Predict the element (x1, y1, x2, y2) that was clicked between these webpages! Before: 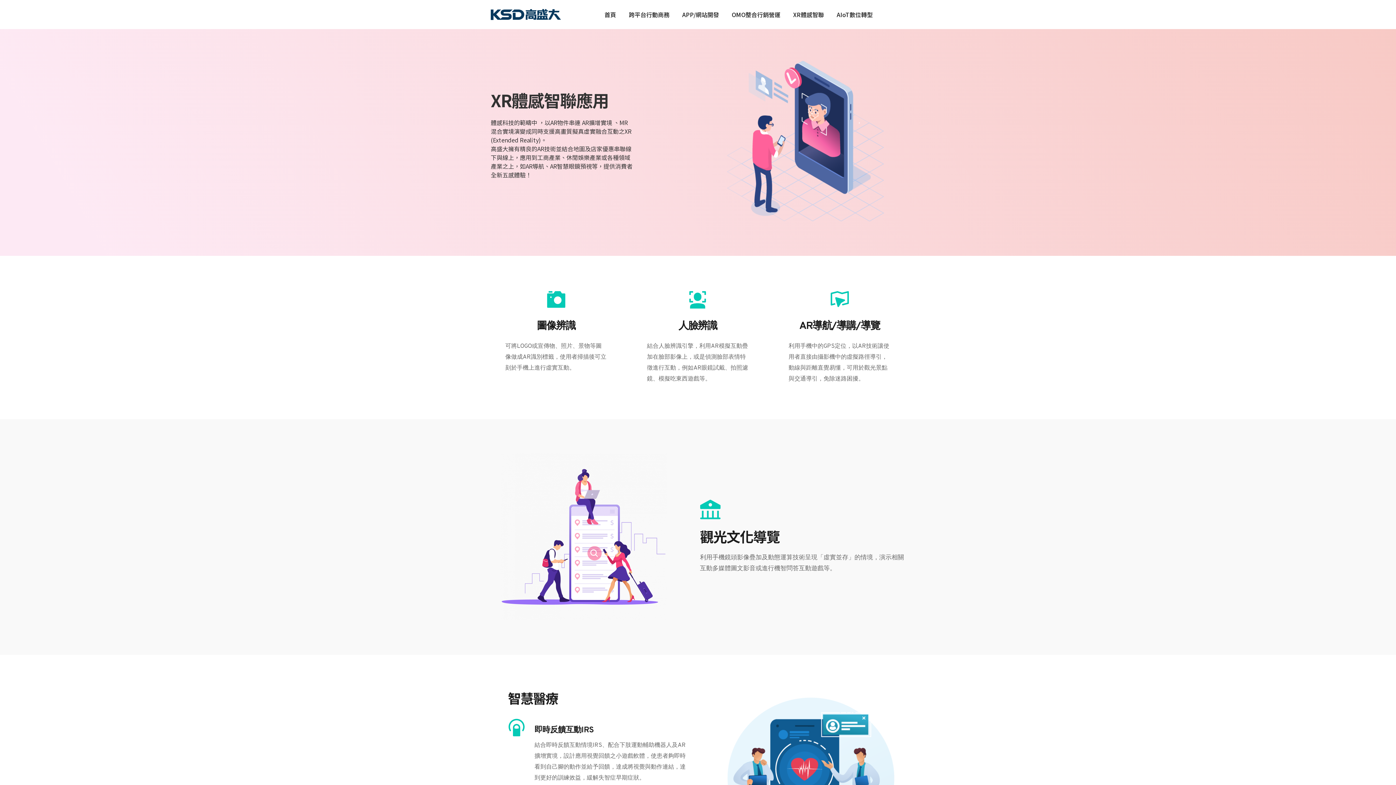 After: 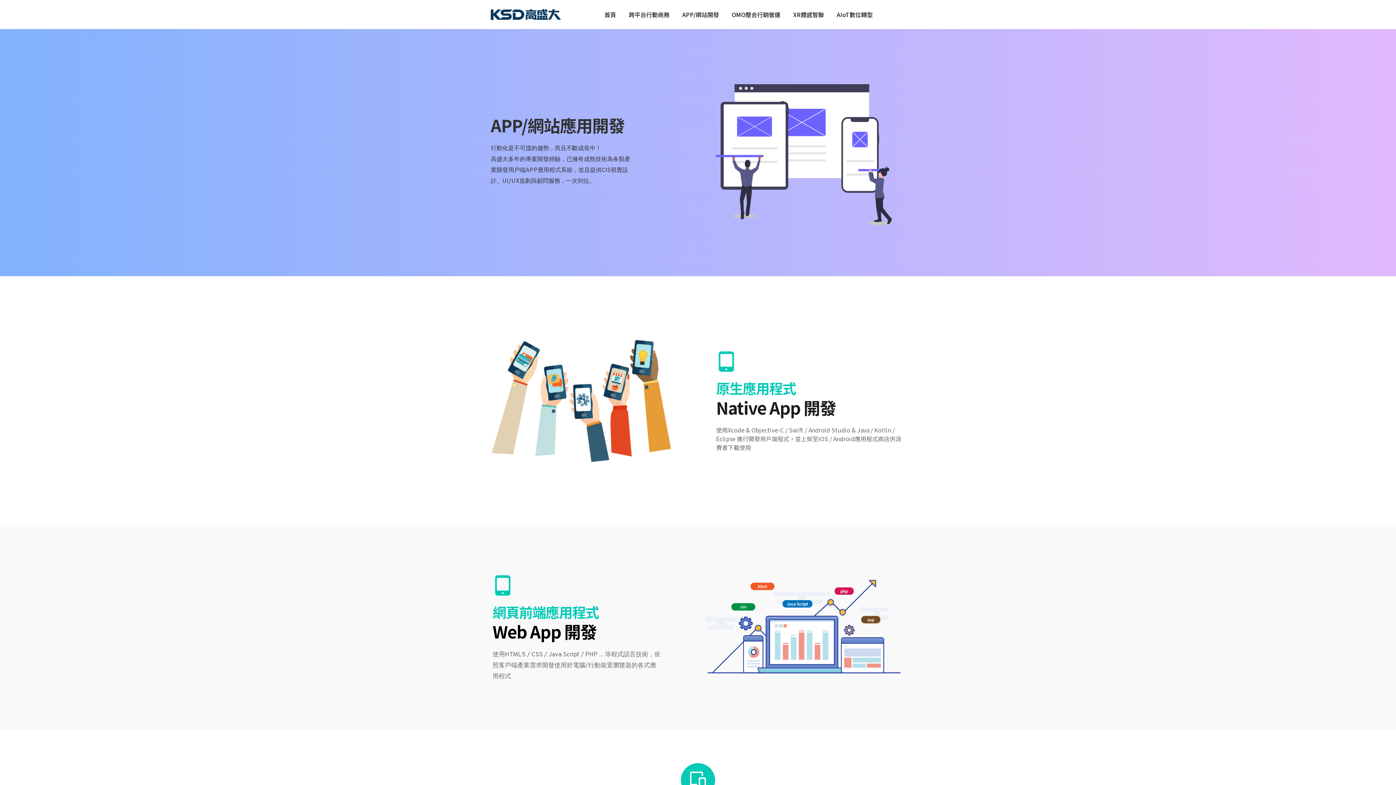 Action: bbox: (680, 9, 720, 19) label: APP/網站開發